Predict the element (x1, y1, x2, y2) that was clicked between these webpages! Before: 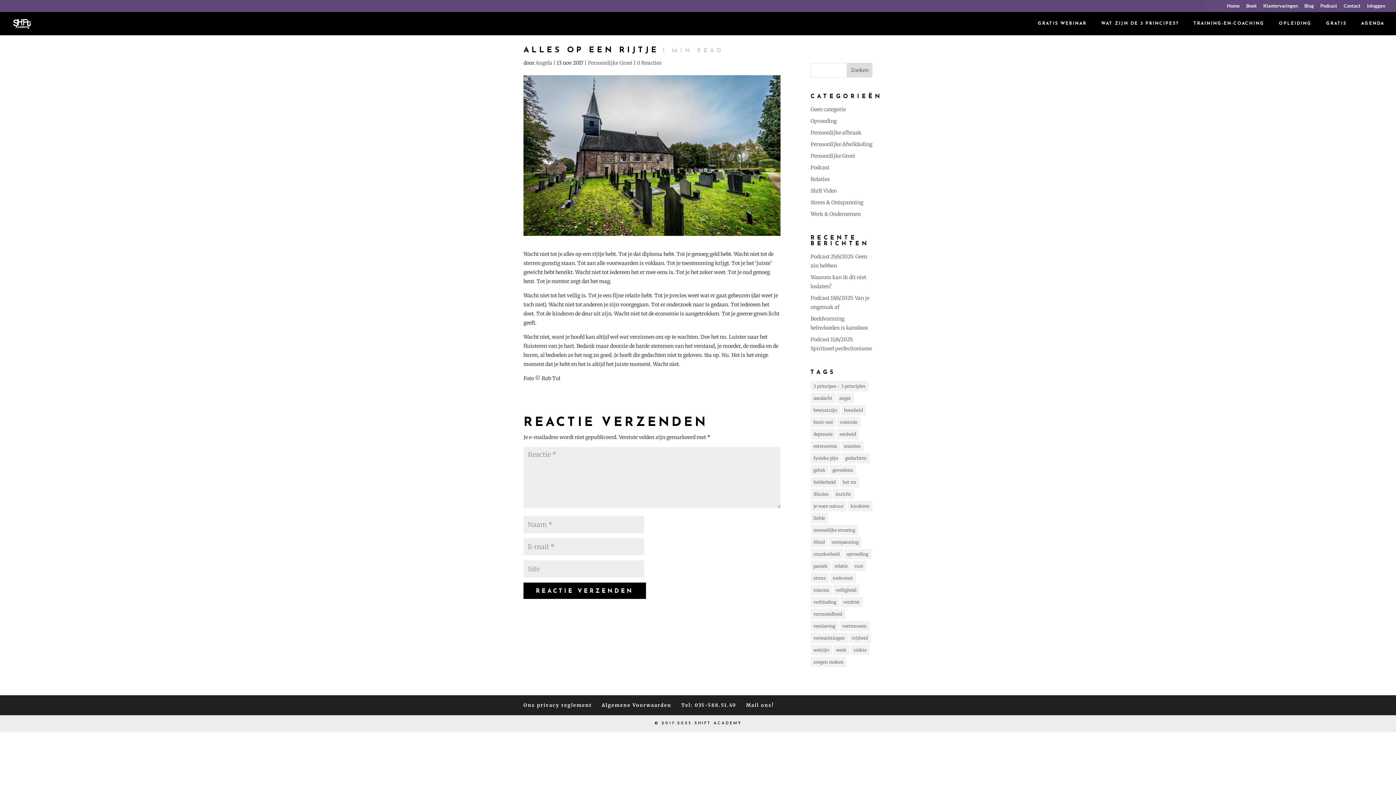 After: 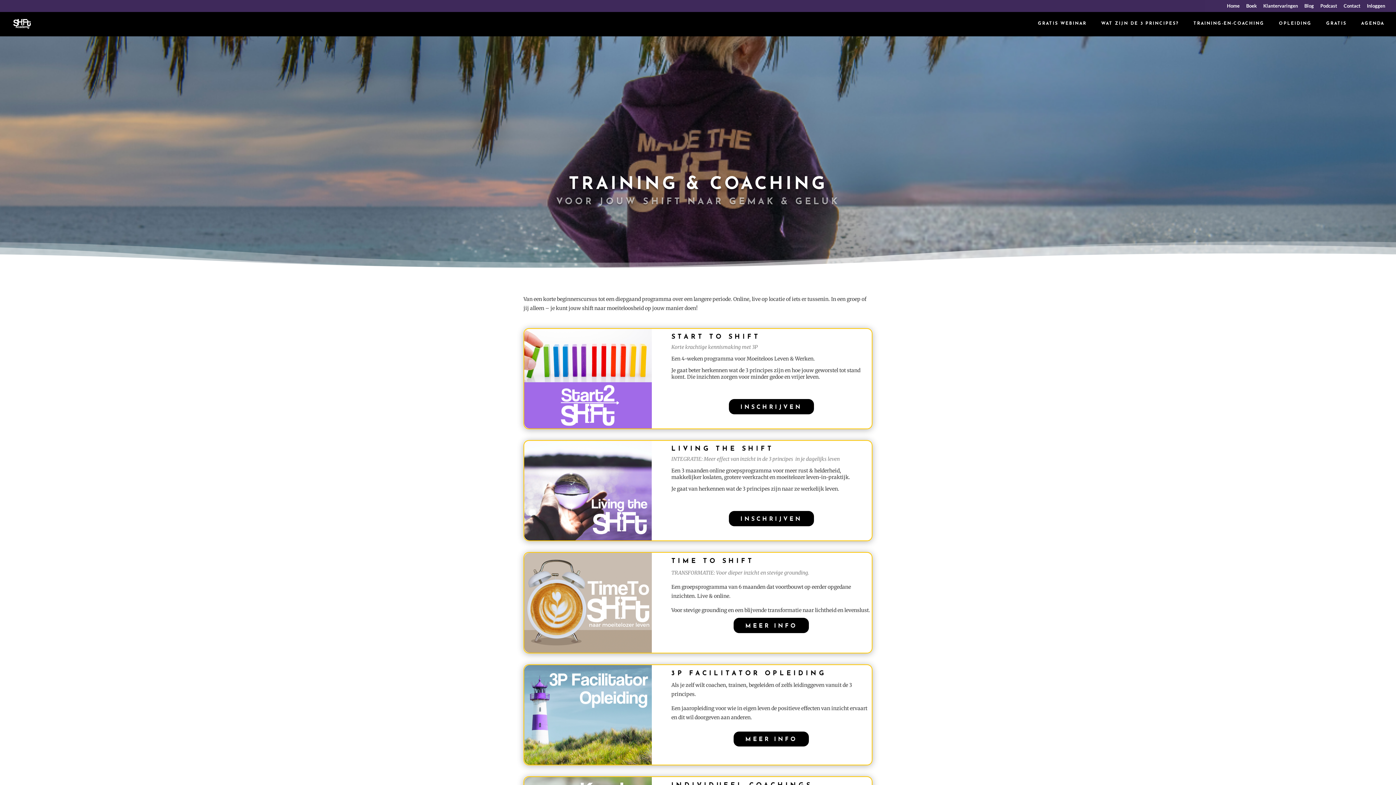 Action: label: TRAINING-EN-COACHING bbox: (1193, 20, 1264, 35)